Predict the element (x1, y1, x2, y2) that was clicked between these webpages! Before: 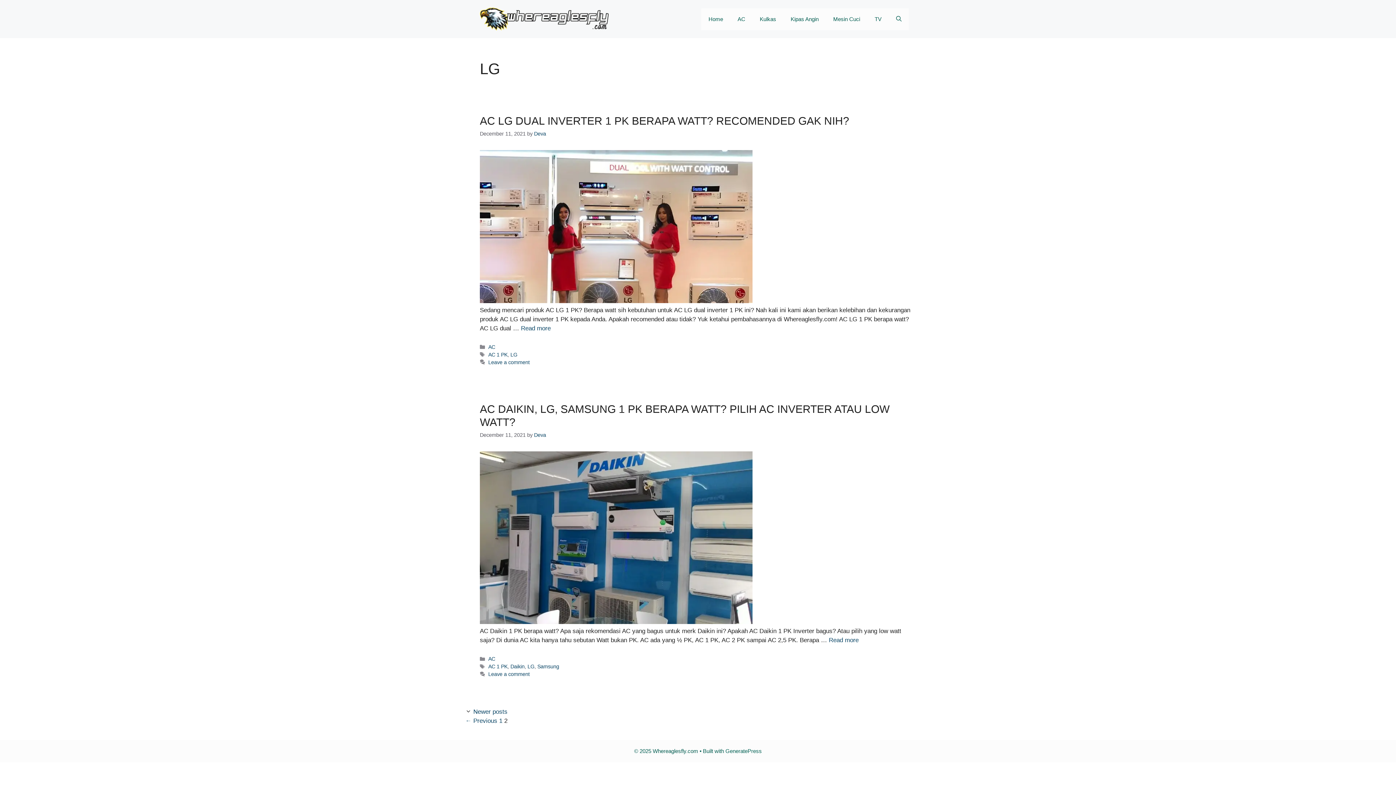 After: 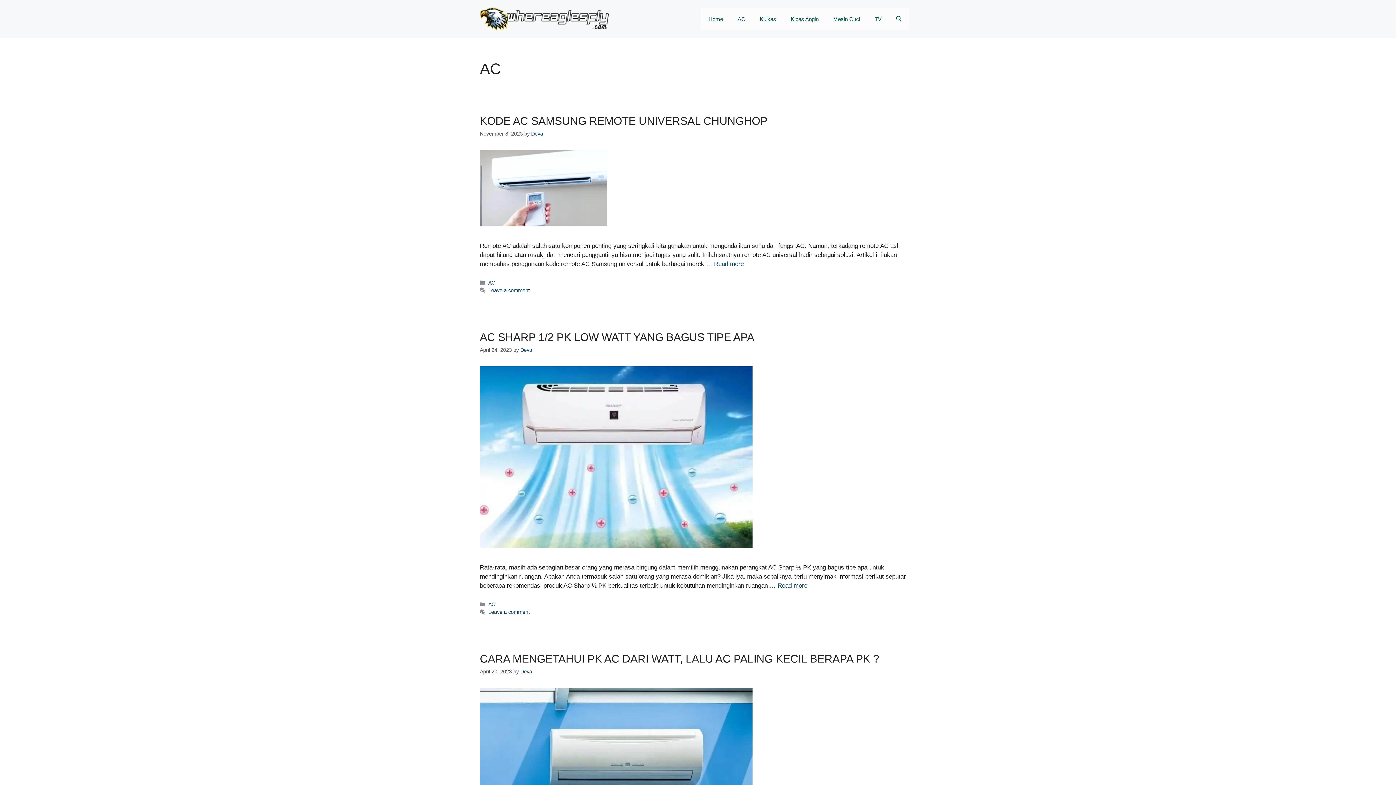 Action: label: AC bbox: (488, 656, 495, 662)